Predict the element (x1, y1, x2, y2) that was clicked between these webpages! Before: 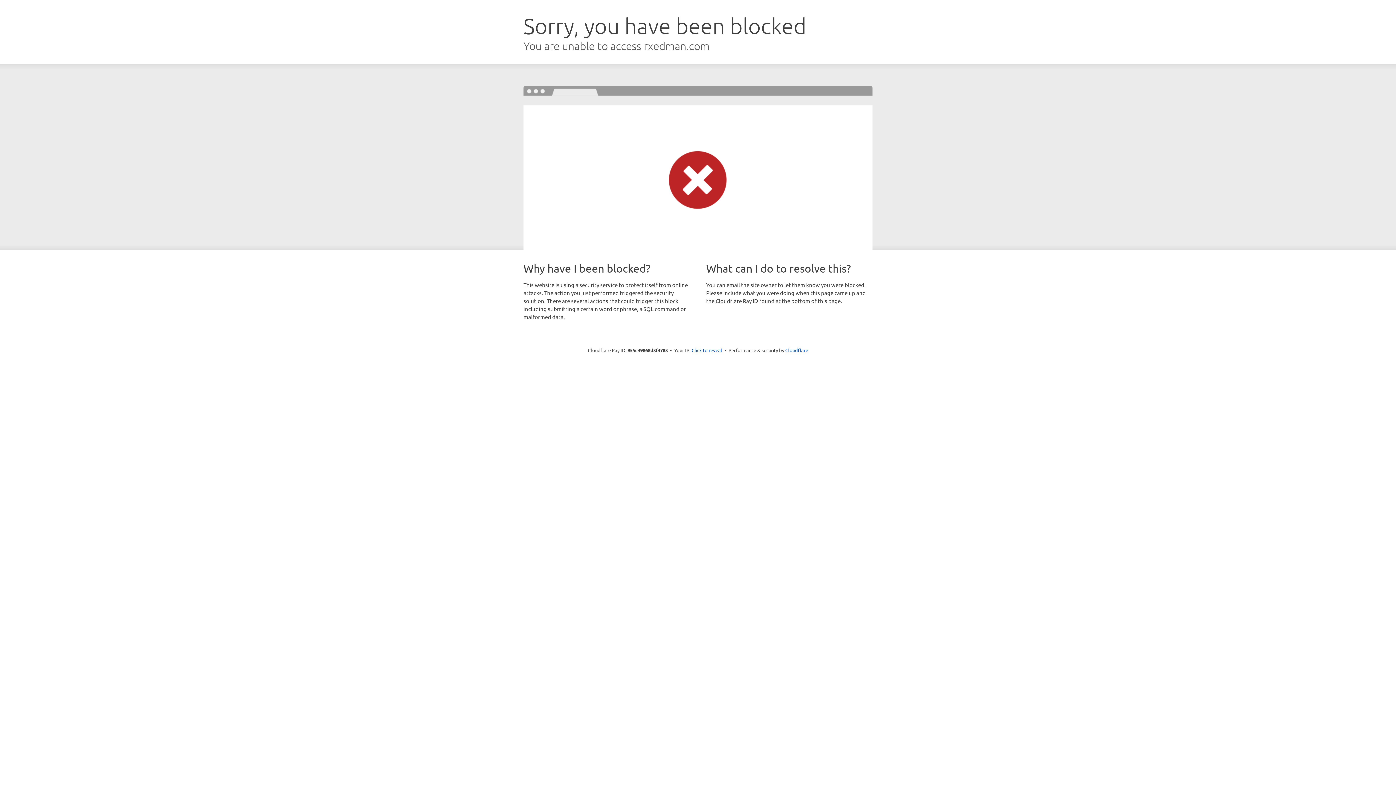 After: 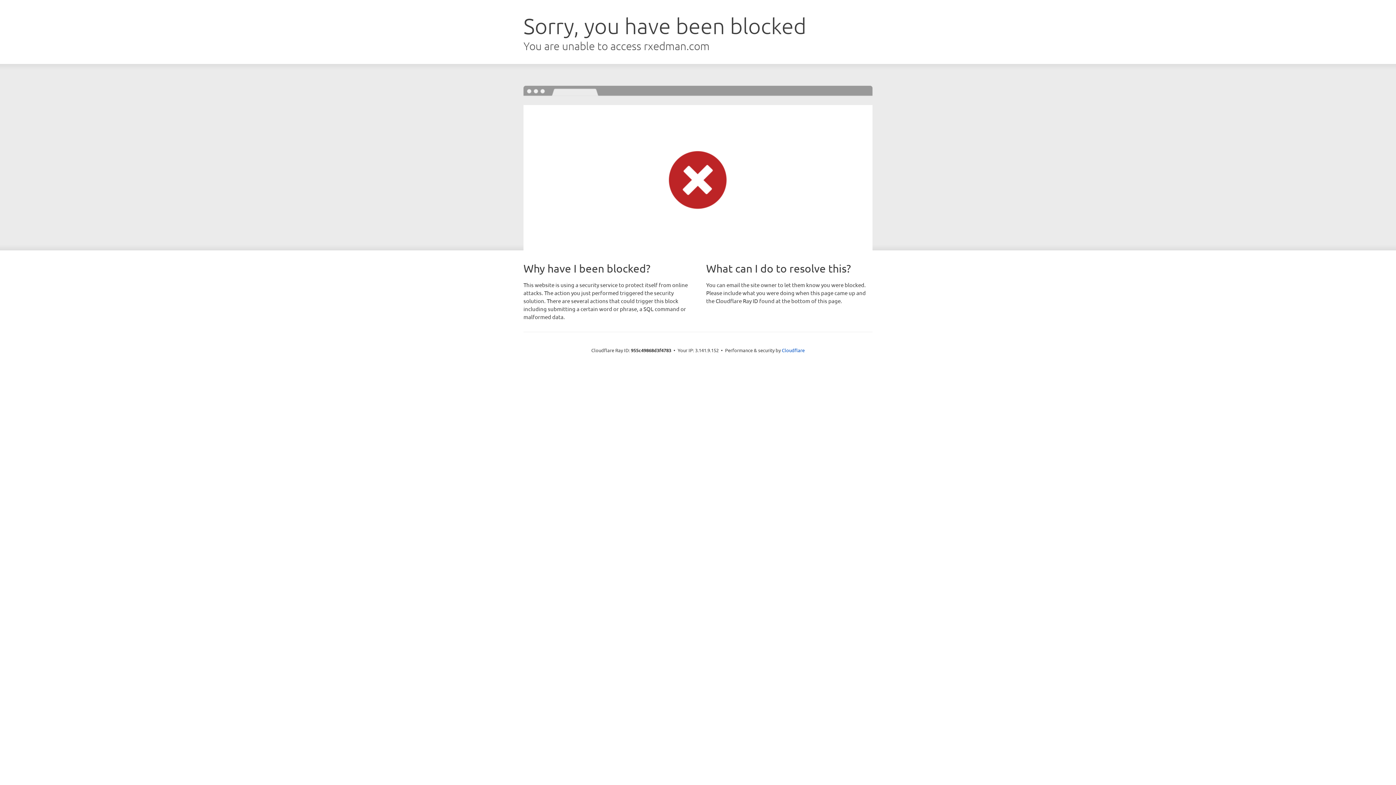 Action: bbox: (691, 346, 722, 353) label: Click to reveal